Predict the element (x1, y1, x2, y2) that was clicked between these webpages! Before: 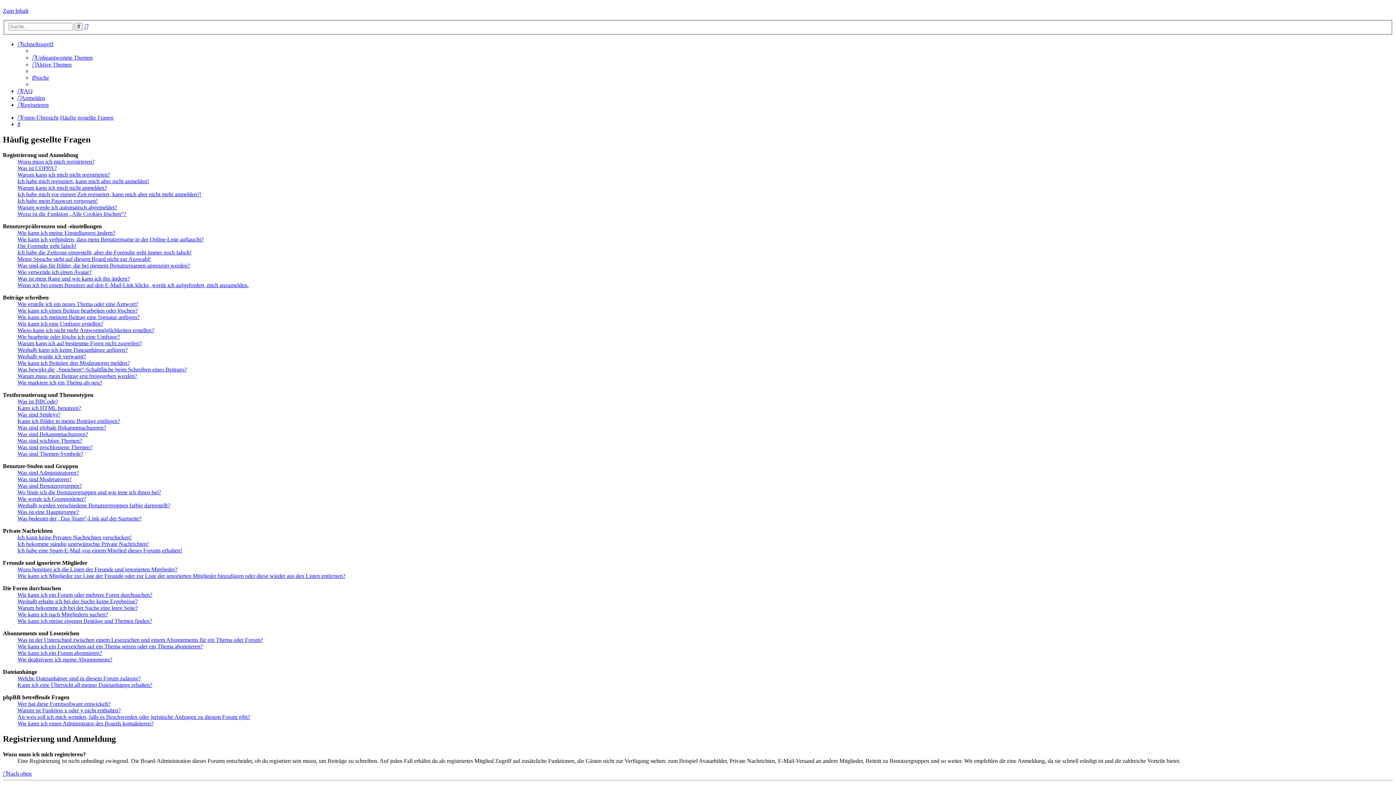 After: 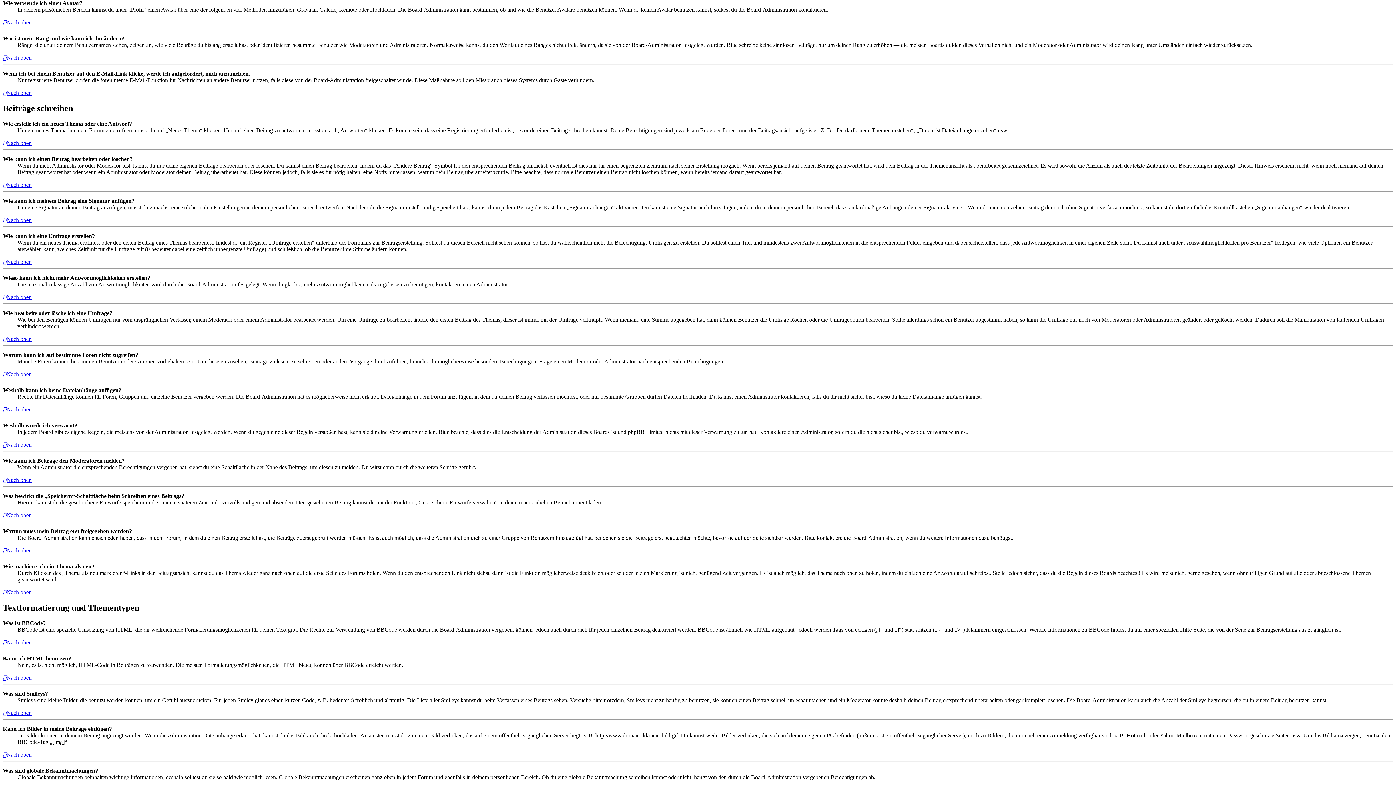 Action: label: Wie verwende ich einen Avatar? bbox: (17, 269, 91, 275)